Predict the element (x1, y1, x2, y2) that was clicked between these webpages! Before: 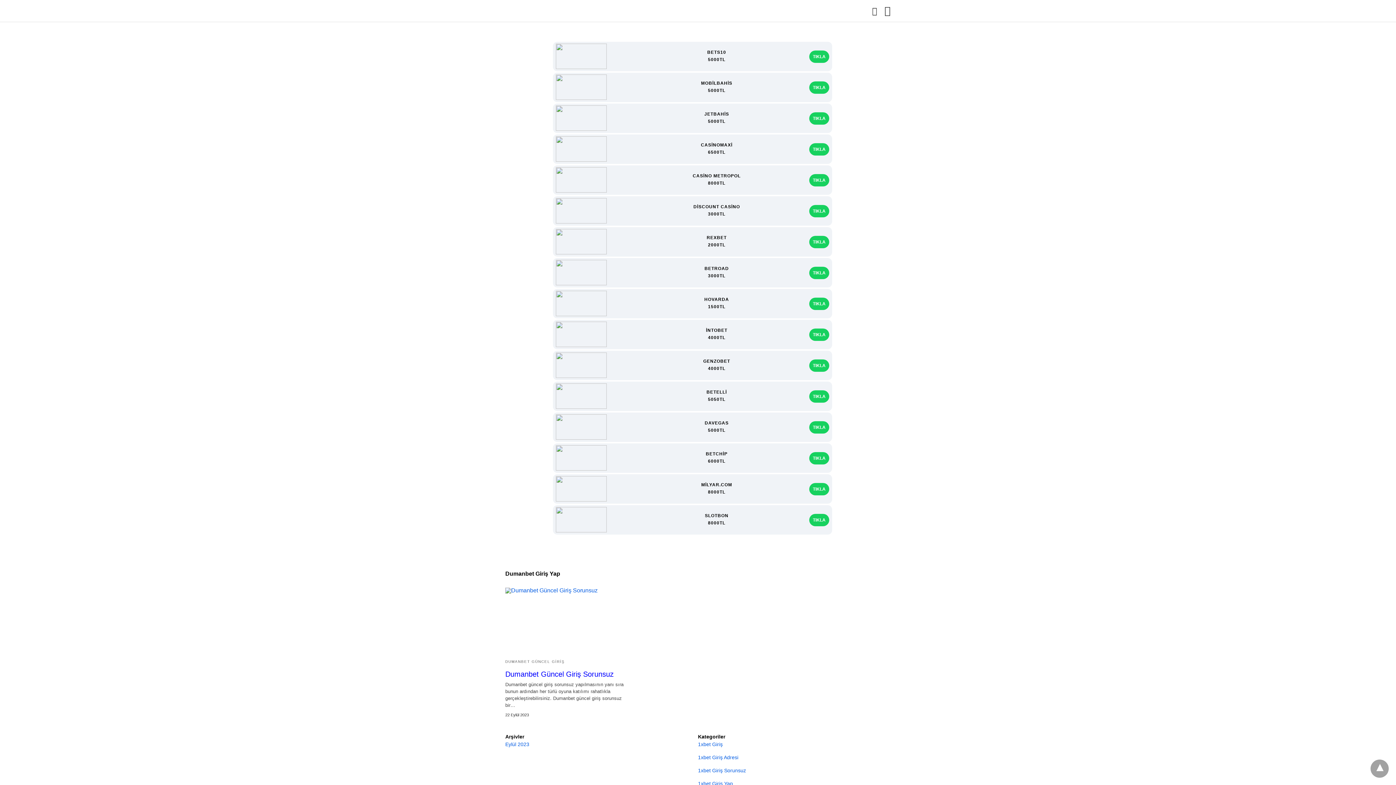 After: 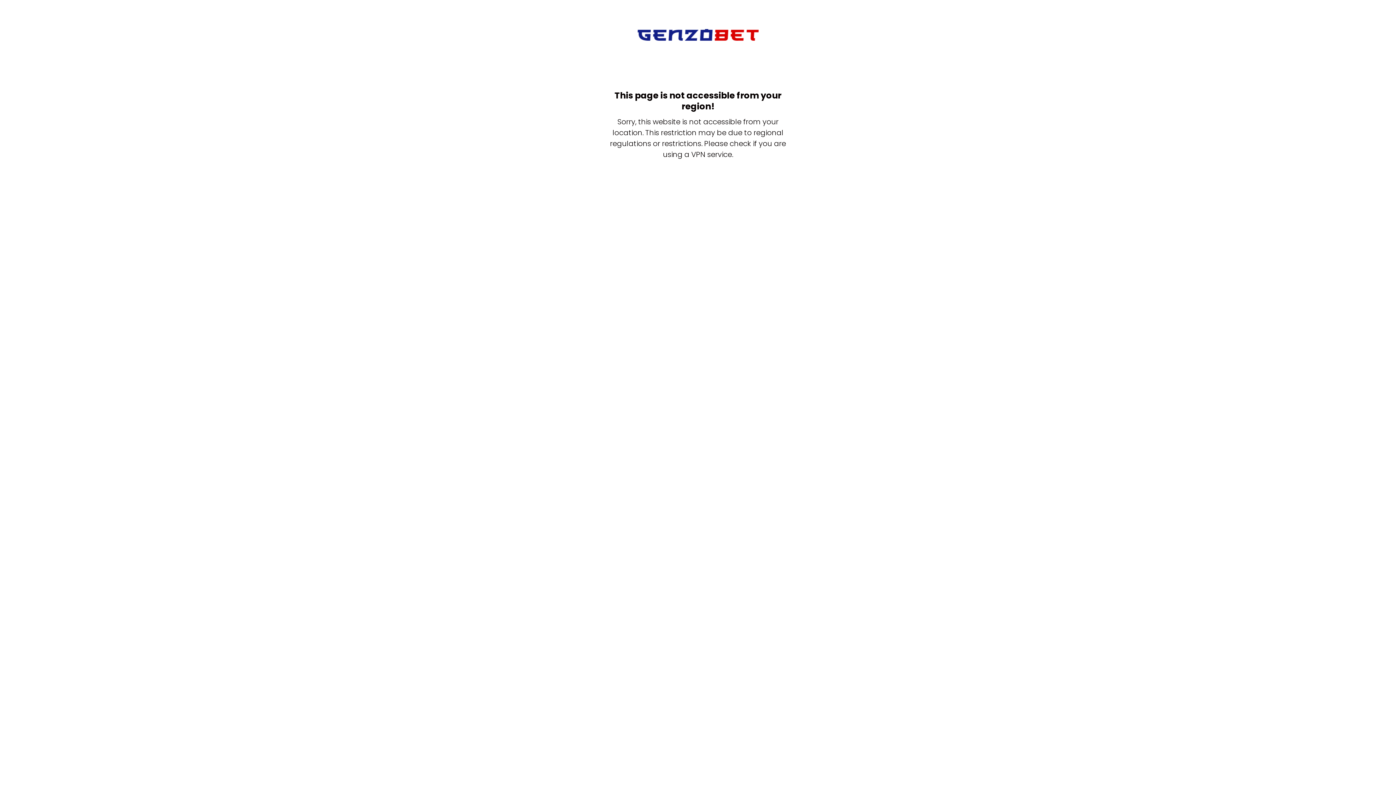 Action: label: TIKLA bbox: (809, 359, 829, 371)